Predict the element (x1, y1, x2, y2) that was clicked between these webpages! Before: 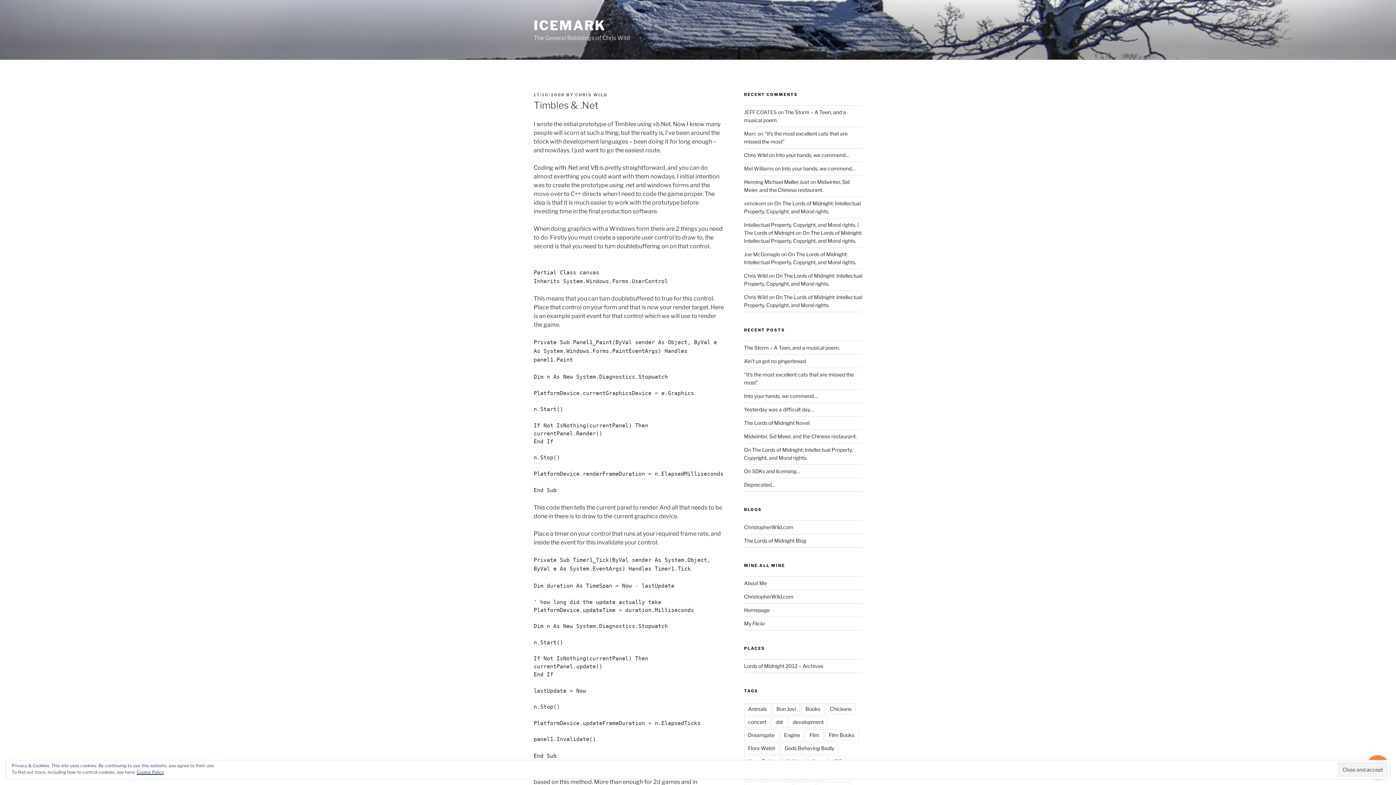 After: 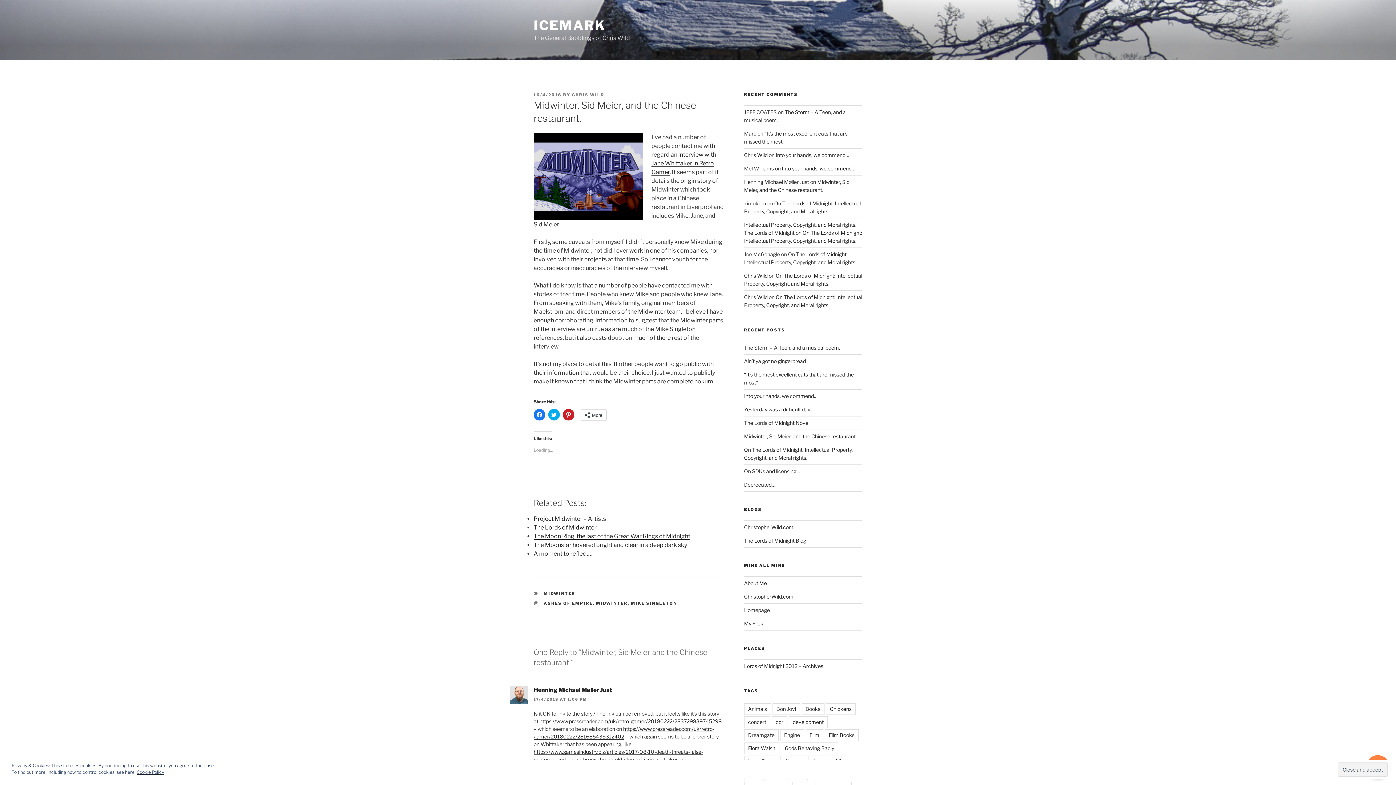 Action: bbox: (744, 433, 856, 439) label: Midwinter, Sid Meier, and the Chinese restaurant.